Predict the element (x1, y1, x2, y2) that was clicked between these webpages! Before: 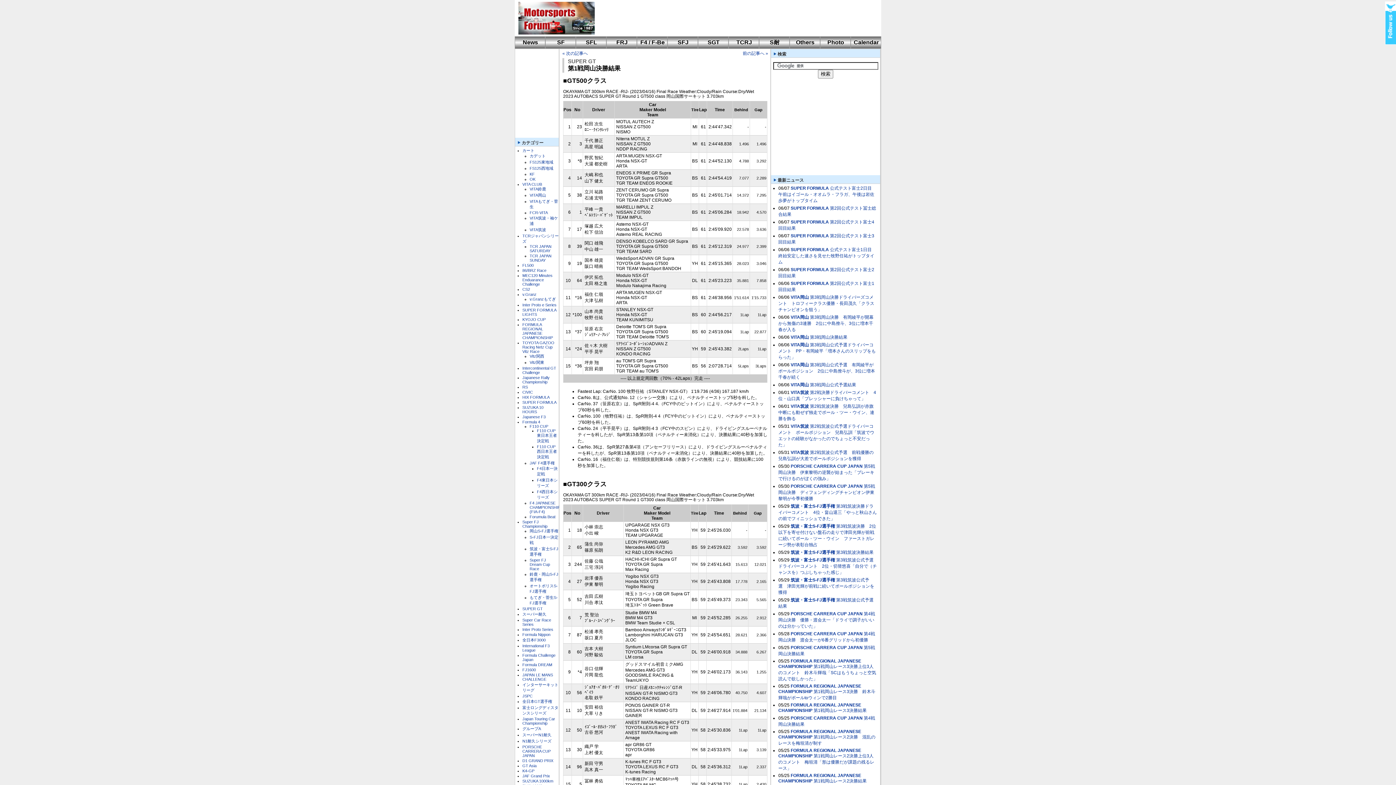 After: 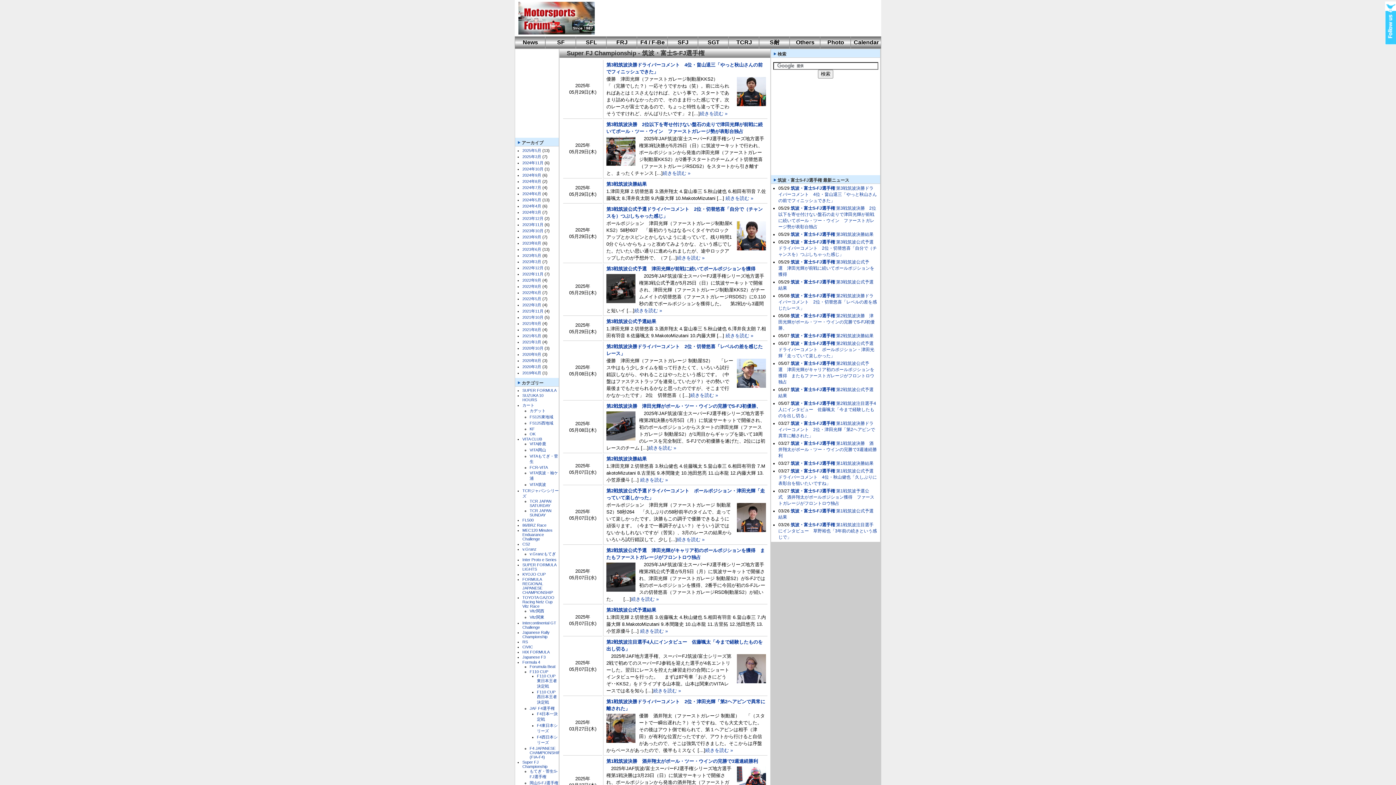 Action: label: 筑波・富士S-FJ選手権 bbox: (790, 504, 835, 509)